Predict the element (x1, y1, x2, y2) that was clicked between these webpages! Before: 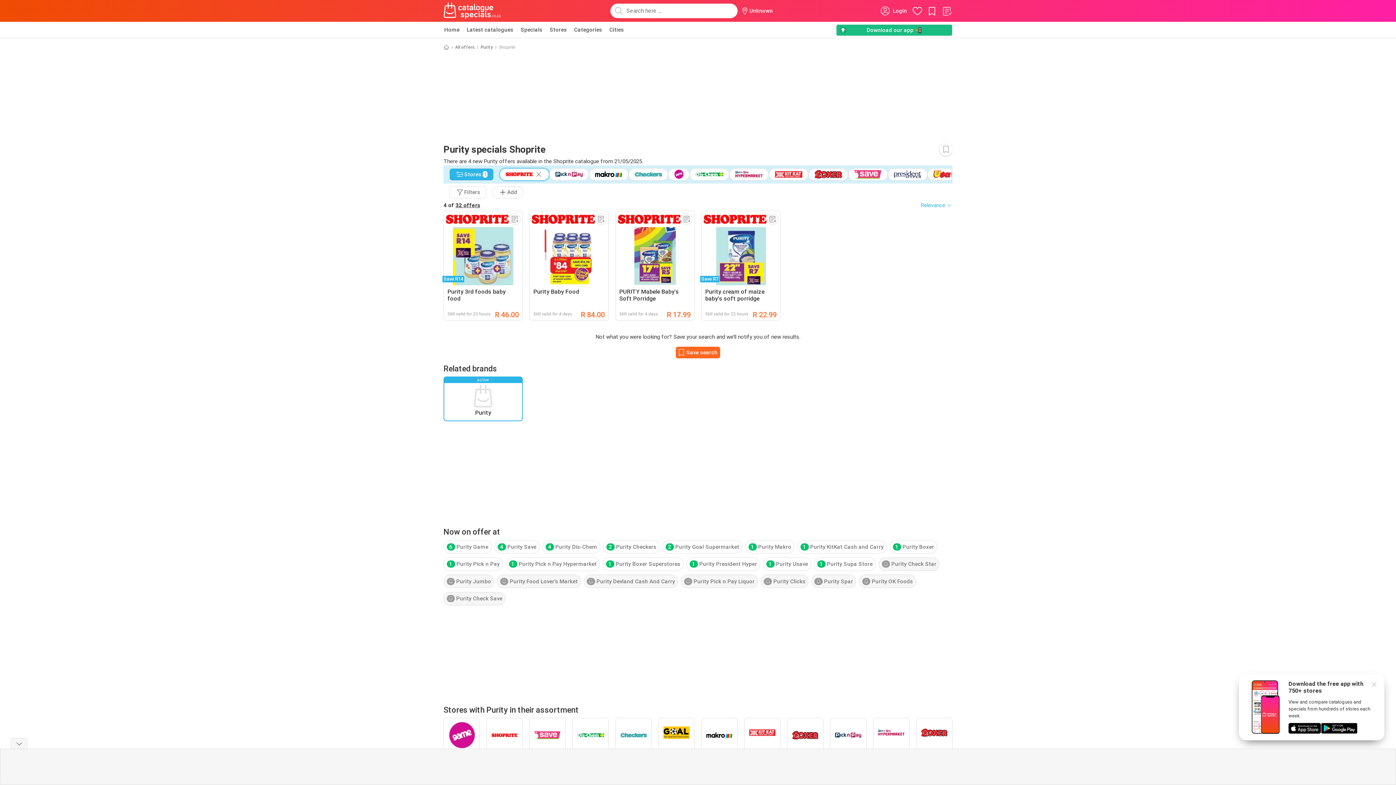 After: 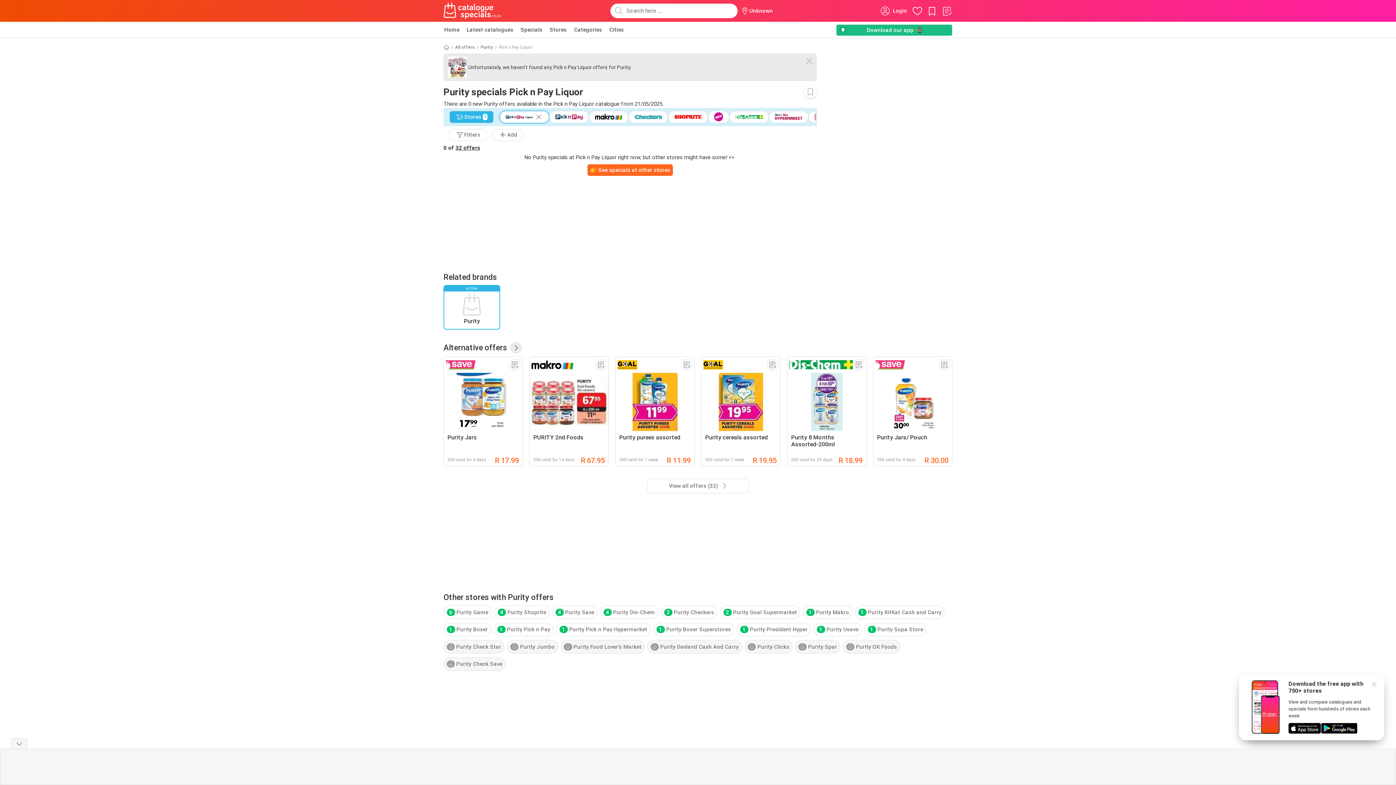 Action: bbox: (681, 575, 758, 588) label: Purity Pick n Pay Liquor